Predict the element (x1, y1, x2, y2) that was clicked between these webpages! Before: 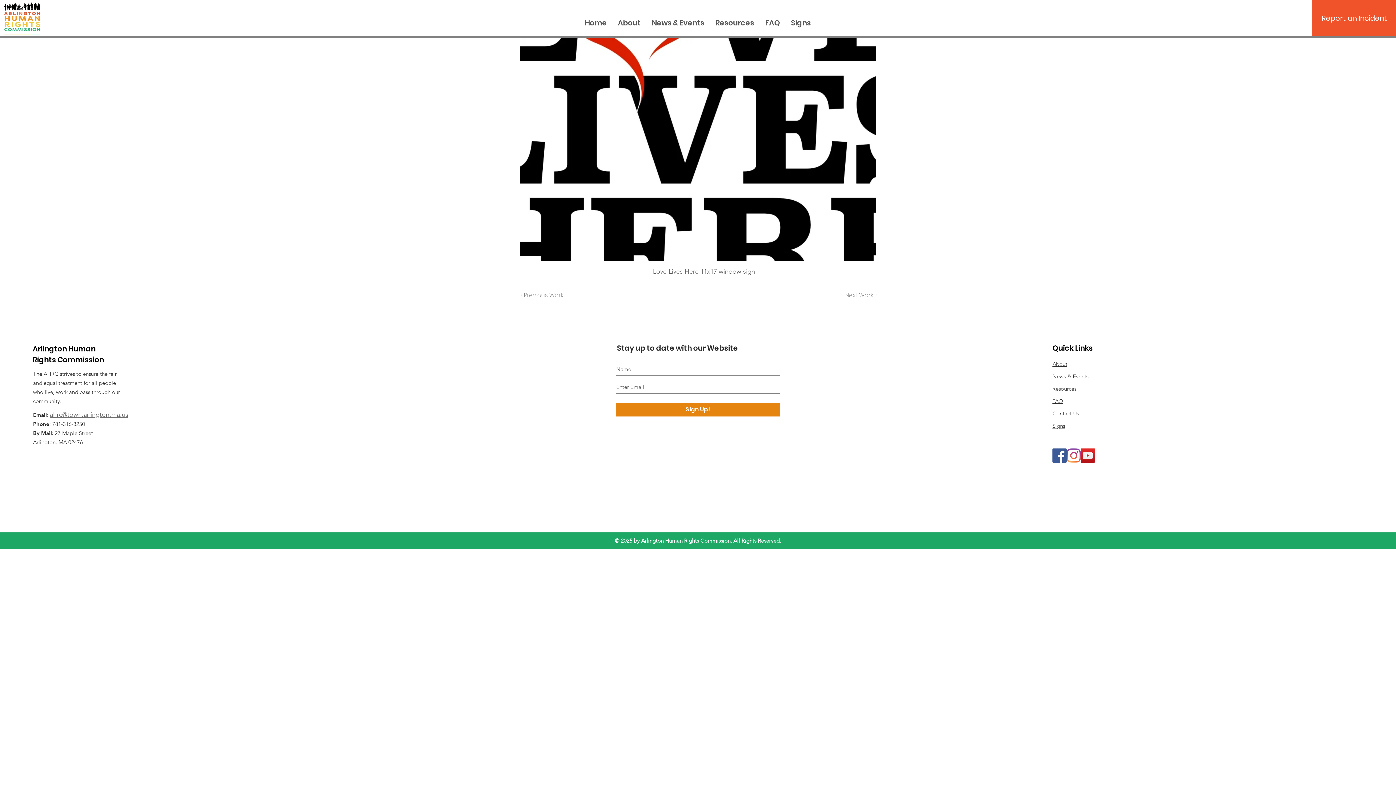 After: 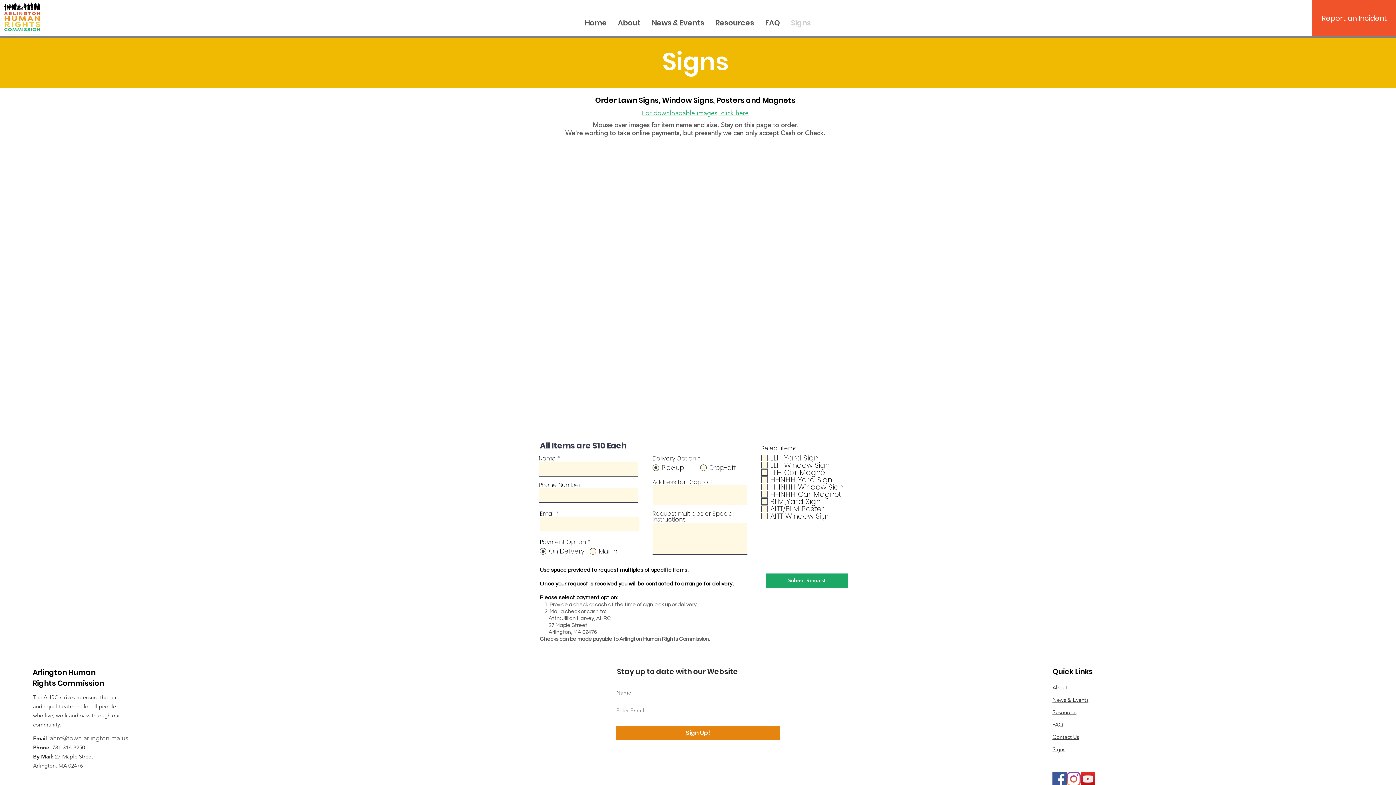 Action: label: Signs bbox: (1052, 422, 1065, 429)